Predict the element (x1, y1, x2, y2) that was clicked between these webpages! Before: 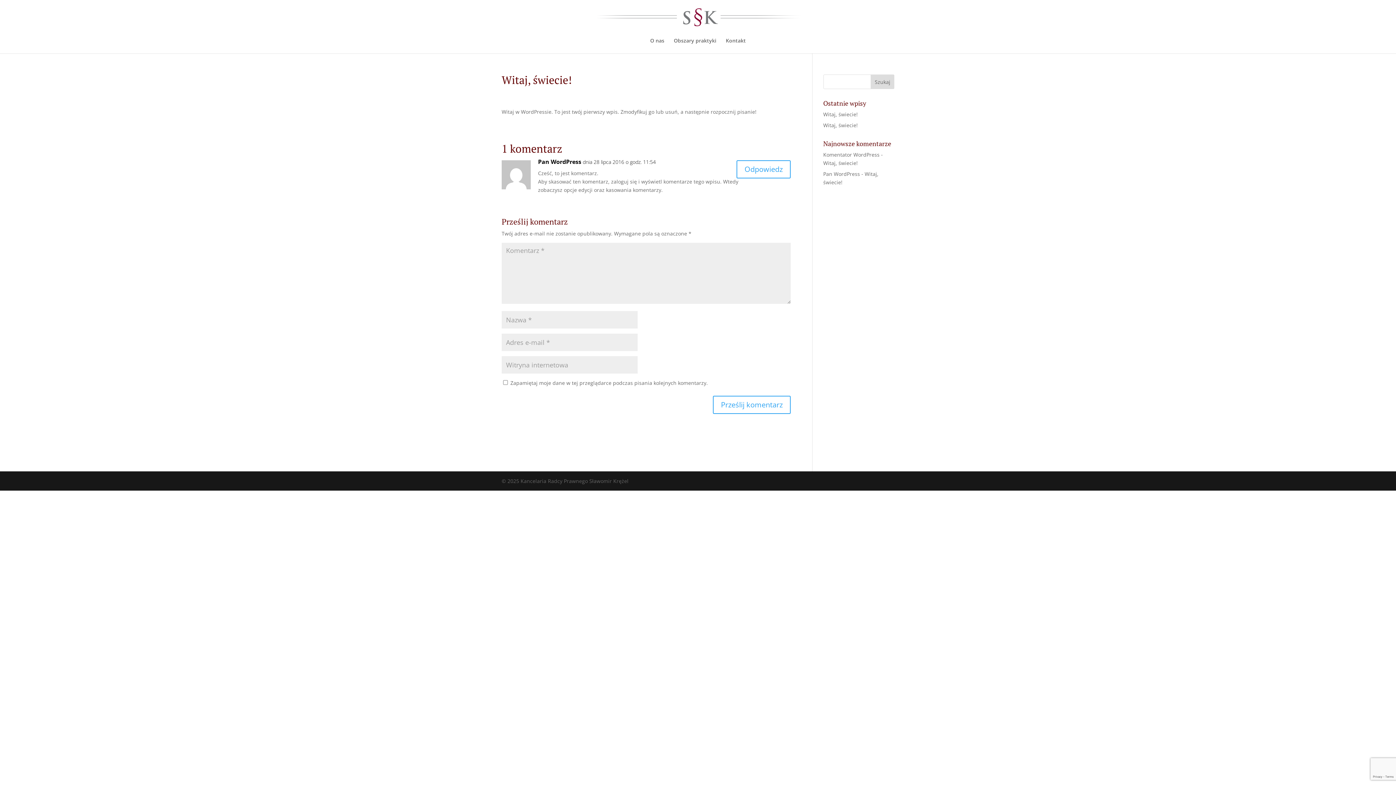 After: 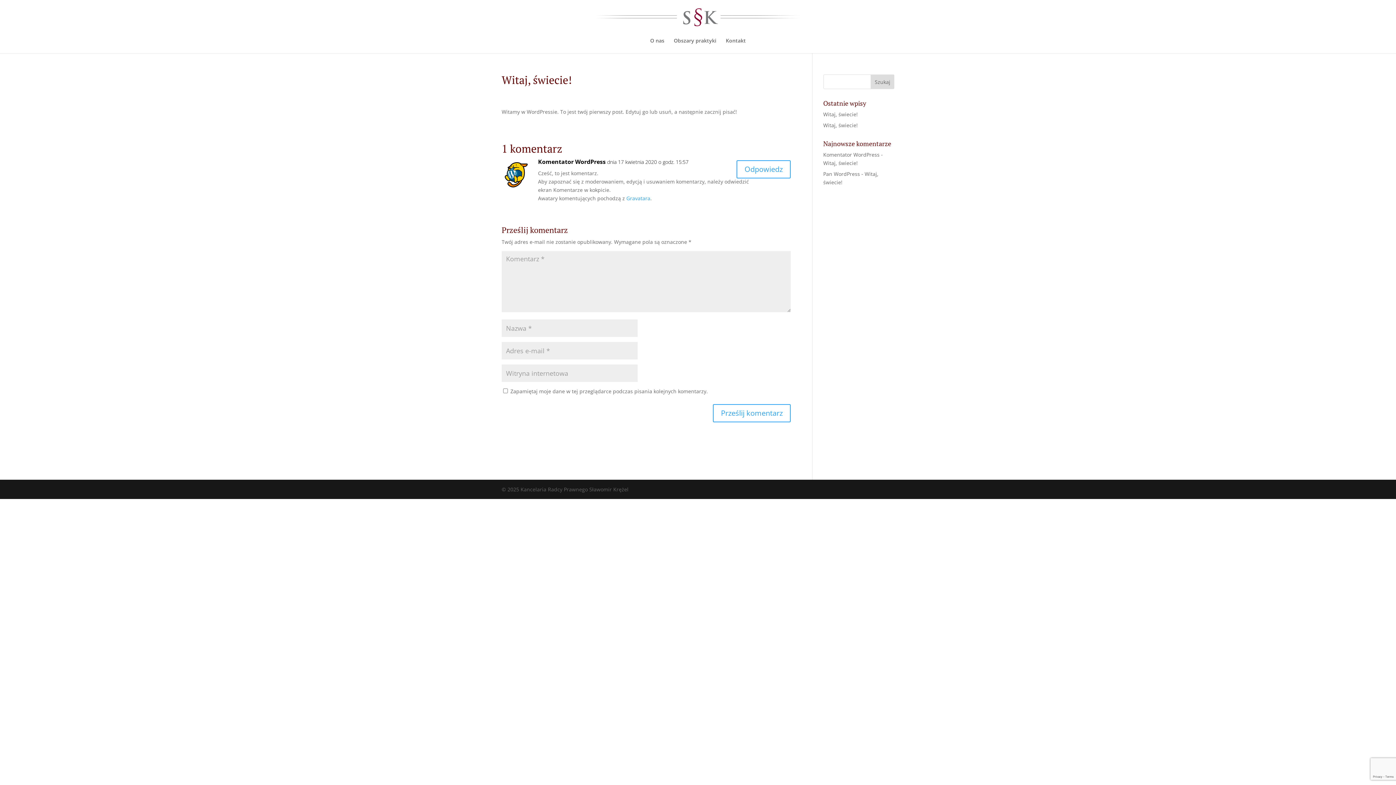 Action: bbox: (823, 110, 858, 117) label: Witaj, świecie!